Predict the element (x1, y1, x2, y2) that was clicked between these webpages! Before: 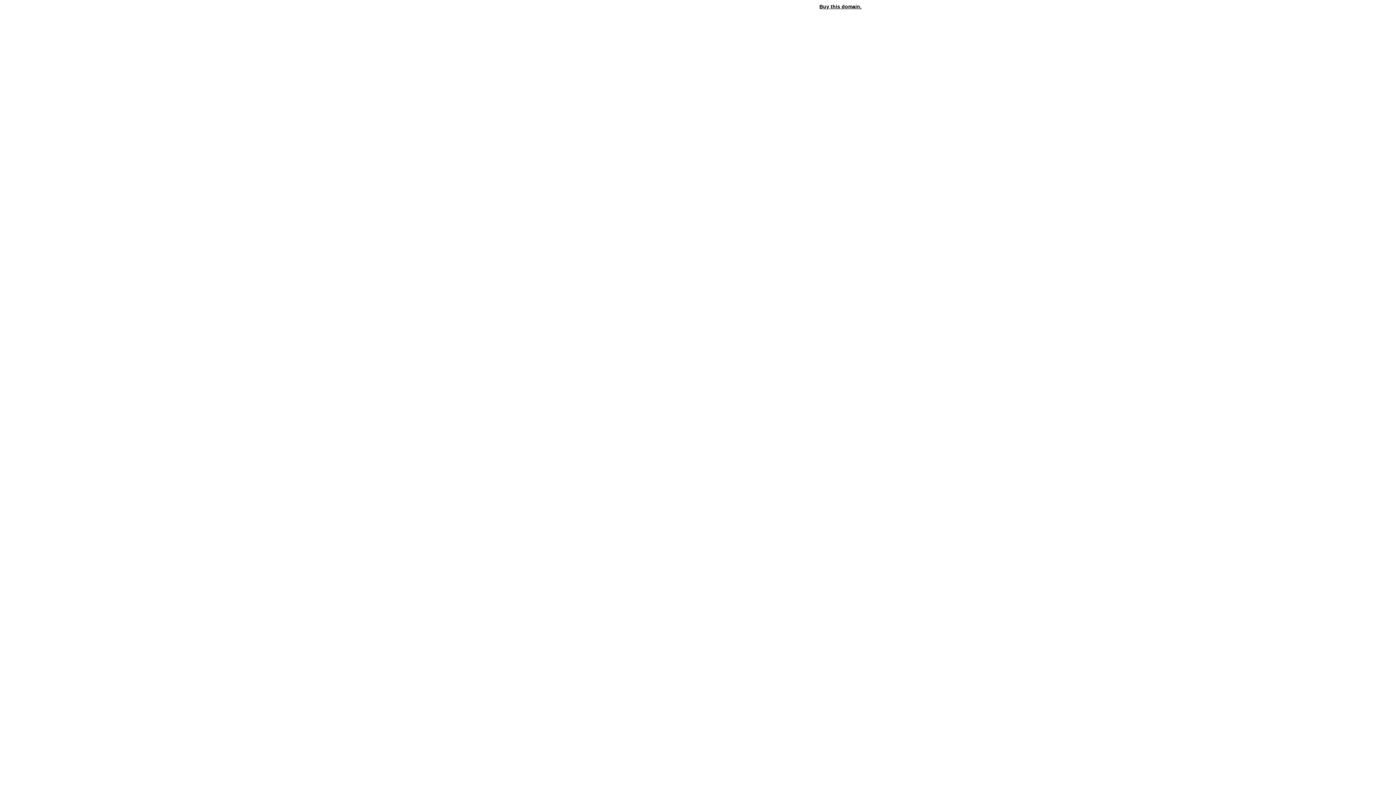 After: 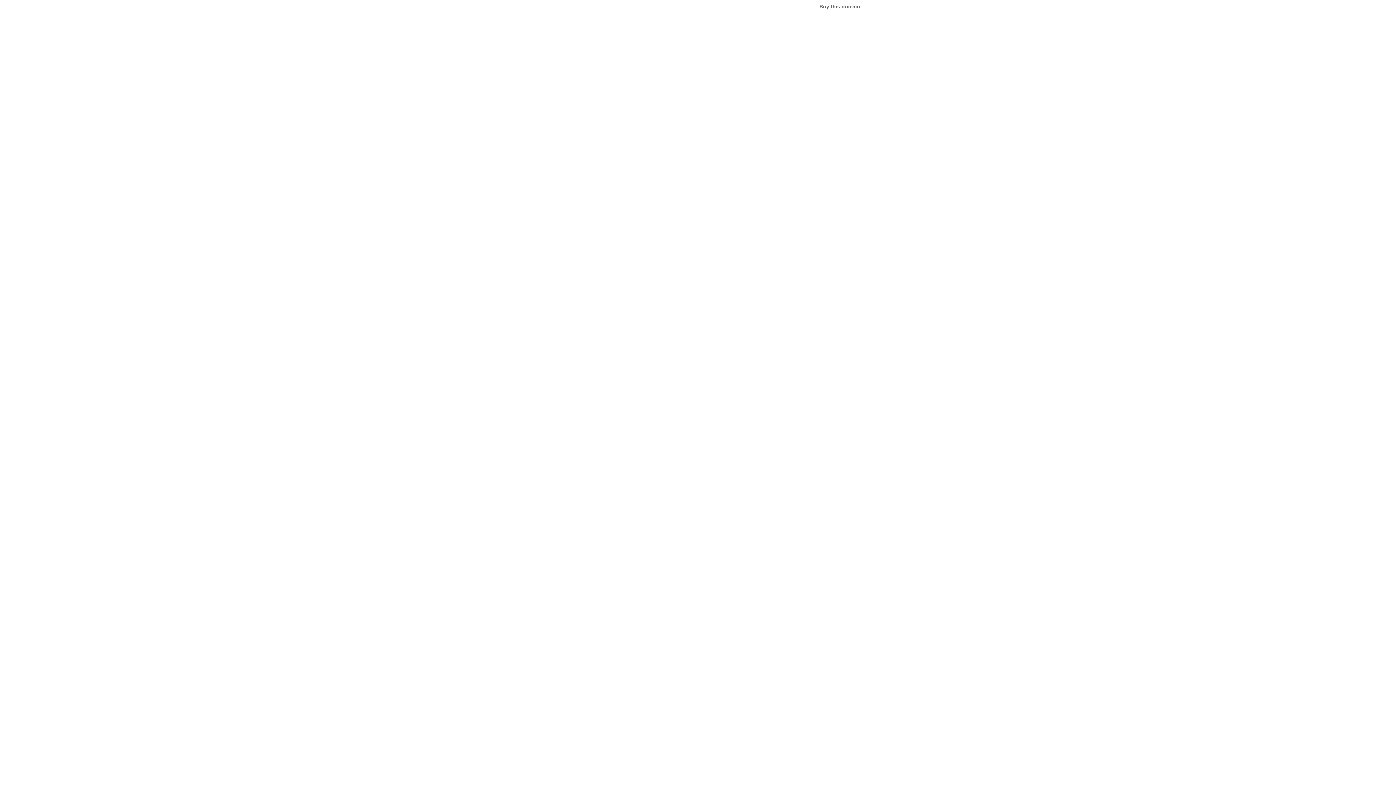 Action: bbox: (819, 3, 861, 9) label: Buy this domain.